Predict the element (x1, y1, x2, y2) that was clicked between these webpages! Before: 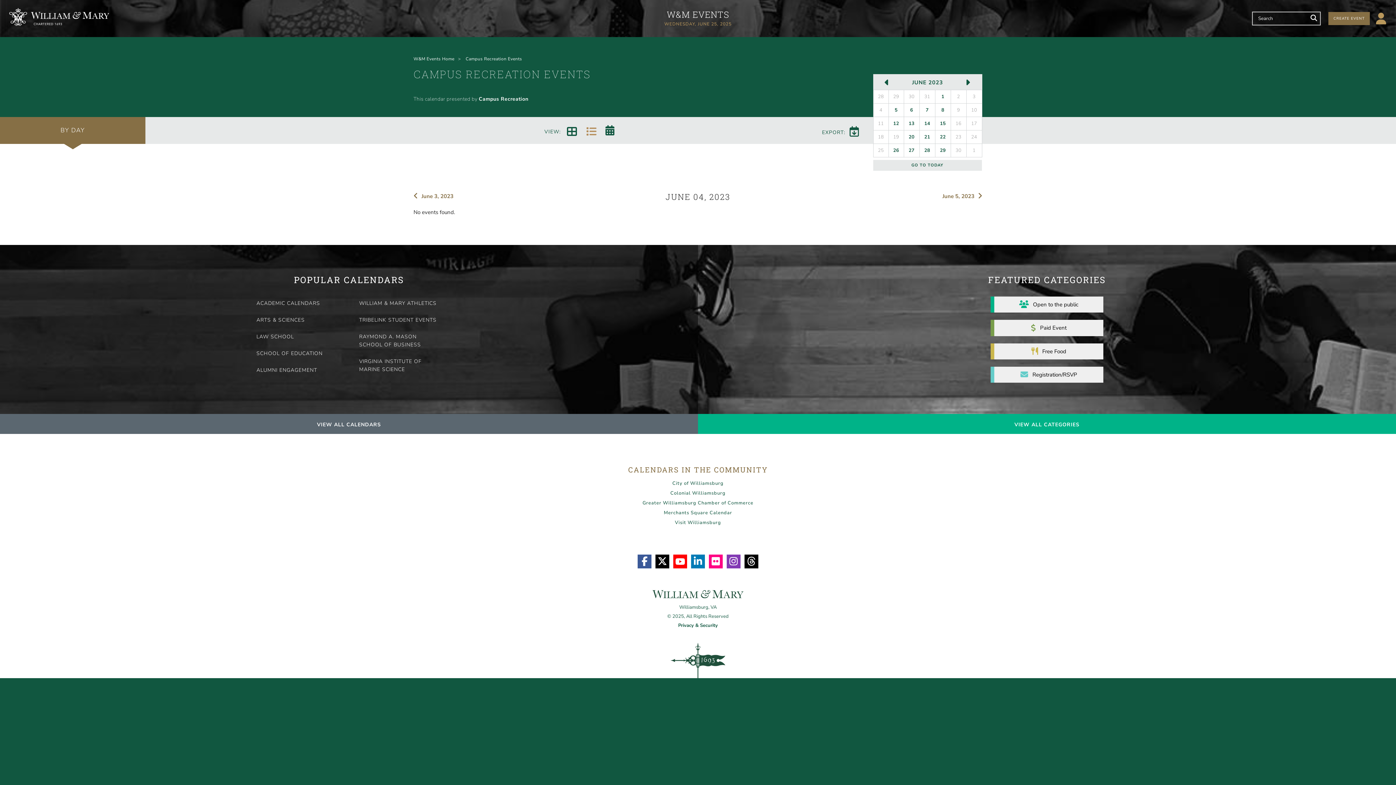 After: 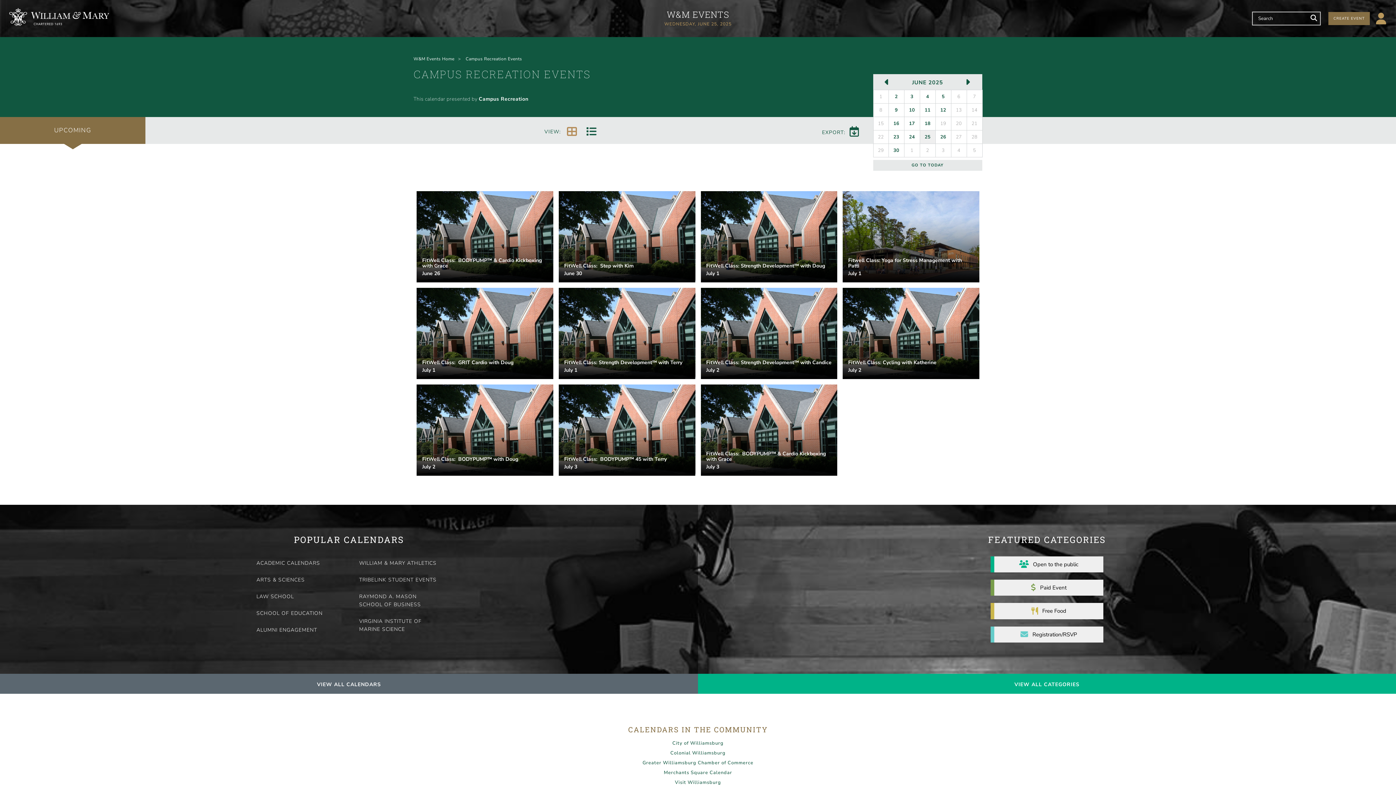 Action: bbox: (413, 67, 982, 81) label: CAMPUS RECREATION EVENTS